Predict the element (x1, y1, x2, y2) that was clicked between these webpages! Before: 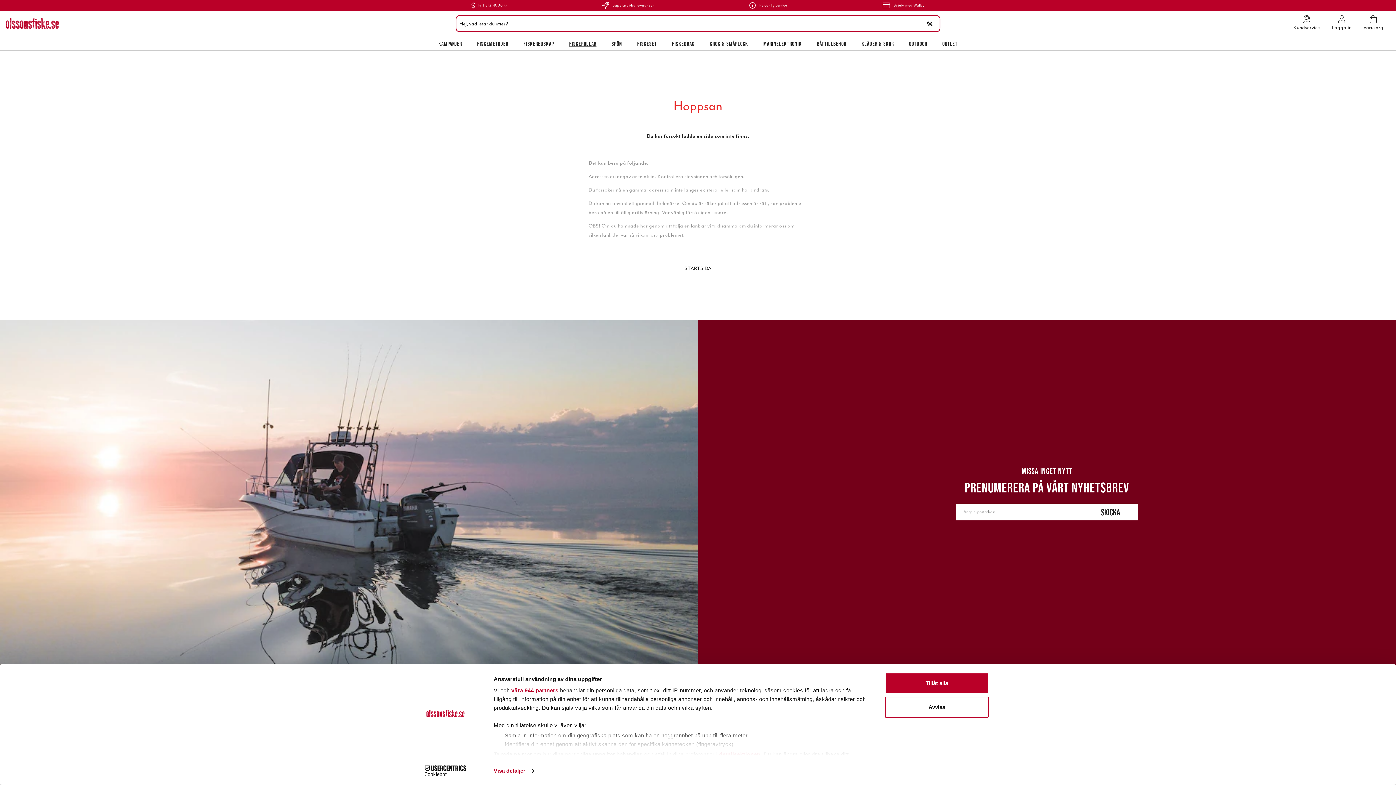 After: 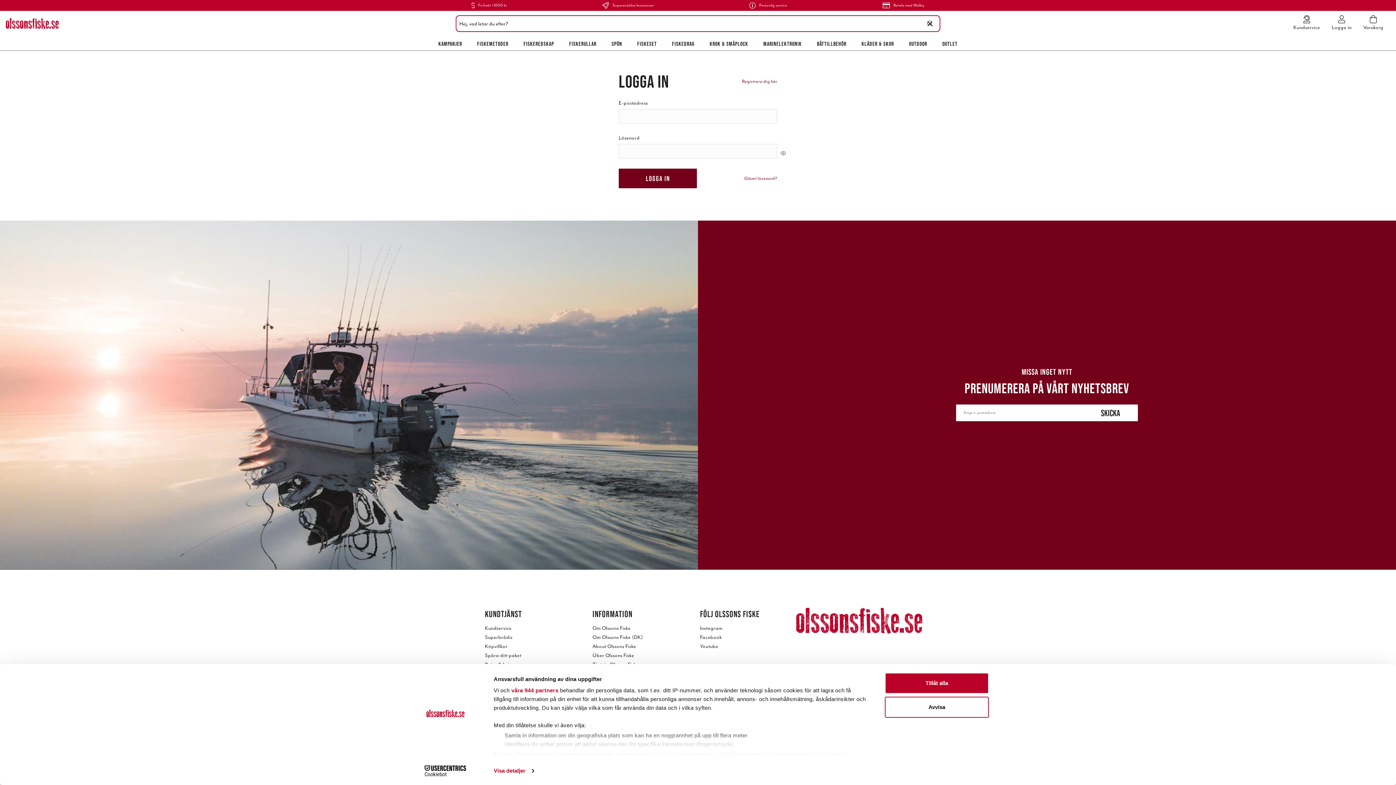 Action: label: Logga in bbox: (1332, 15, 1351, 32)